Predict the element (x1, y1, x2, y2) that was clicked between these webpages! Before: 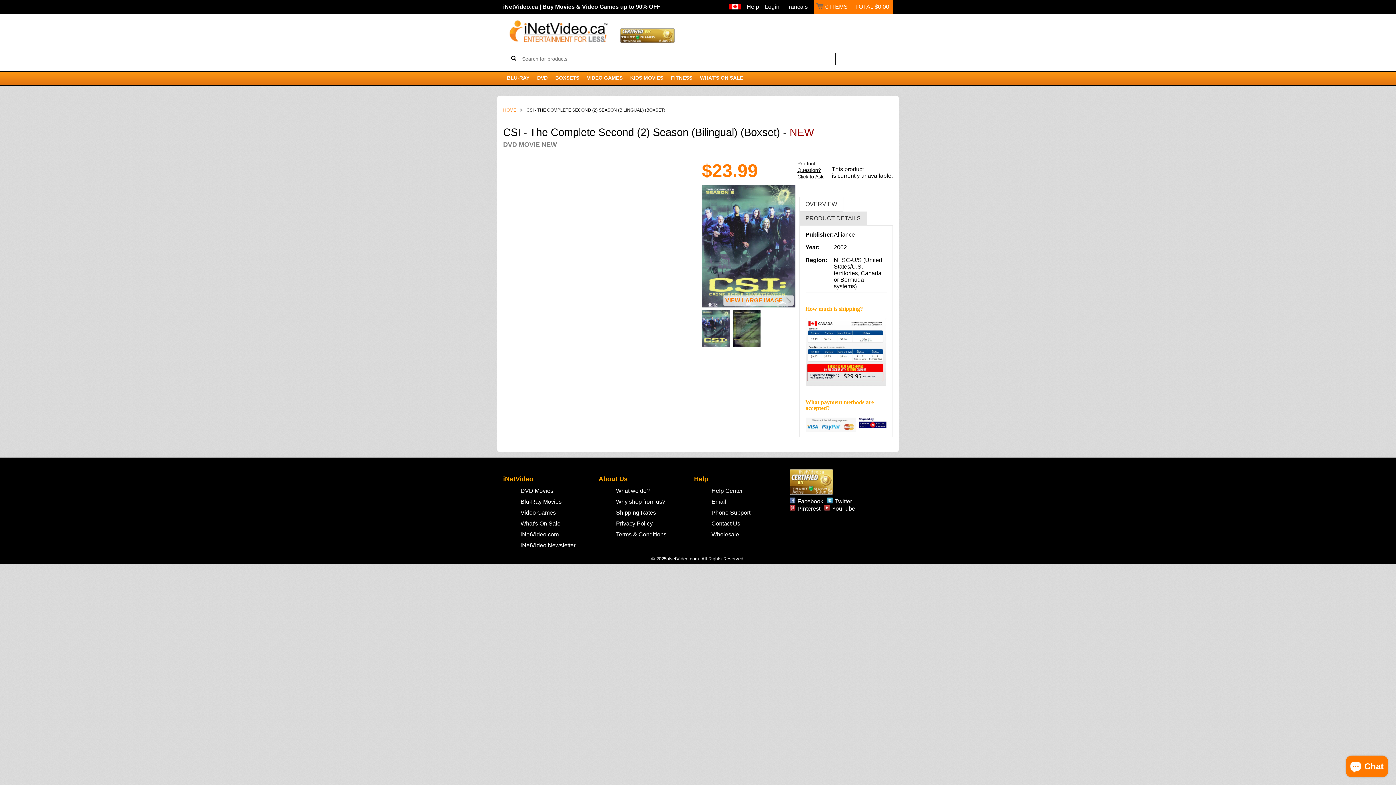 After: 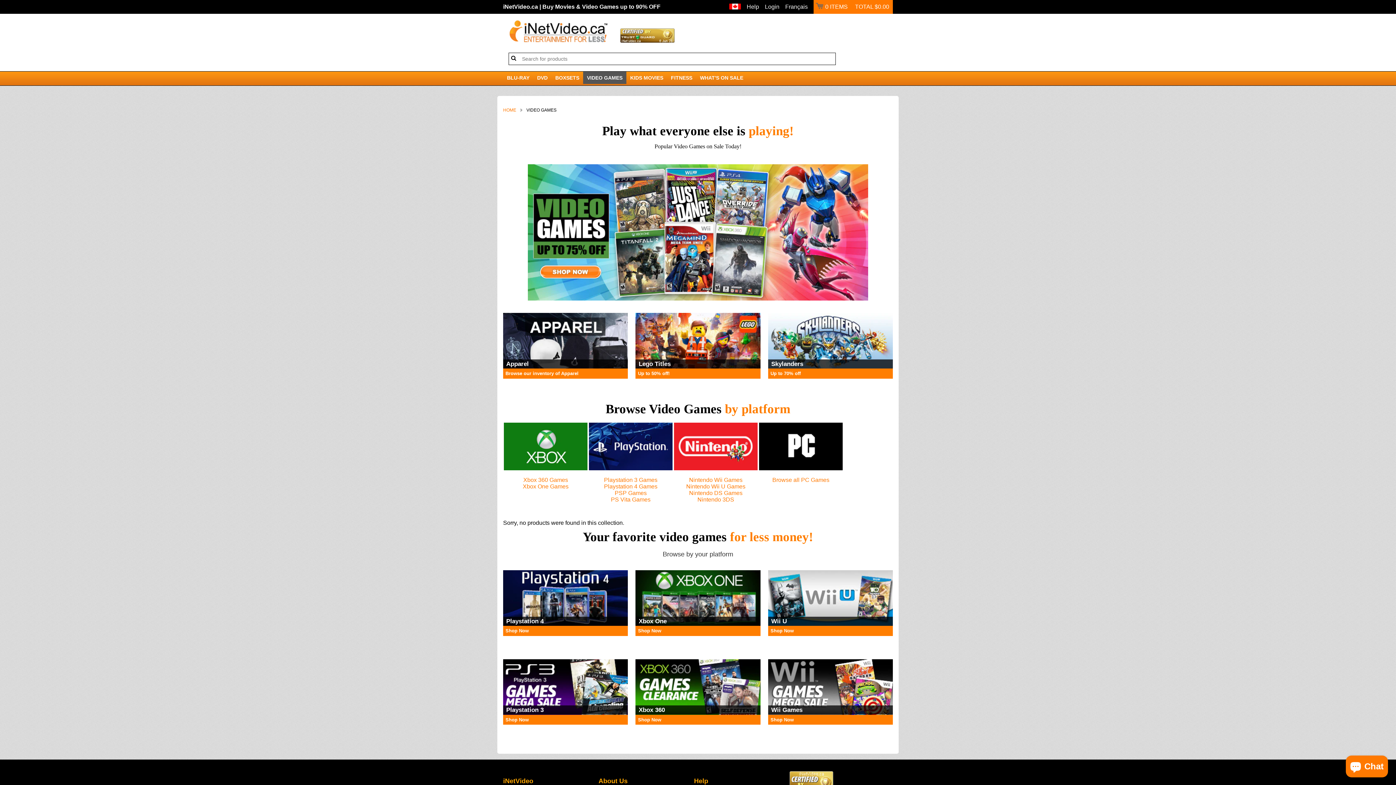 Action: label: VIDEO GAMES bbox: (583, 71, 626, 83)